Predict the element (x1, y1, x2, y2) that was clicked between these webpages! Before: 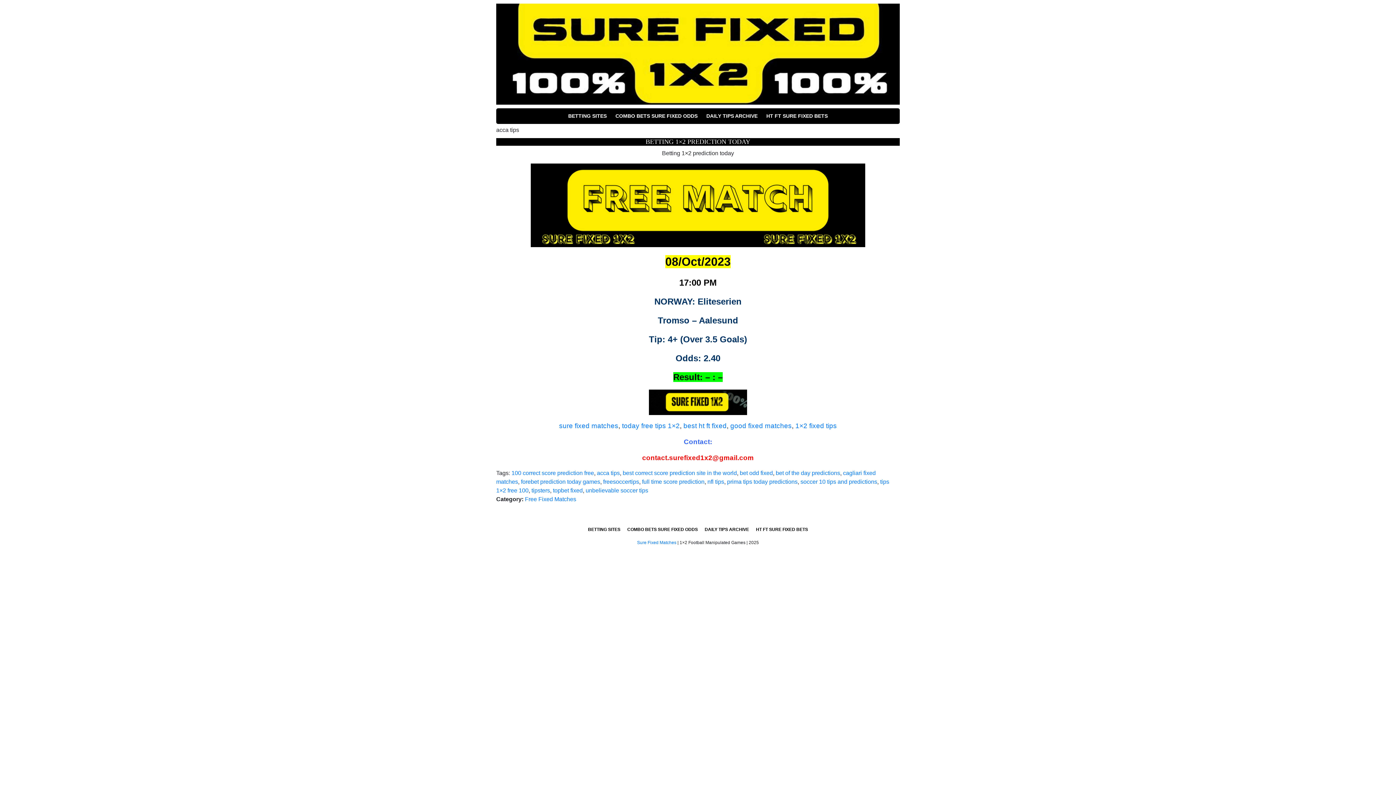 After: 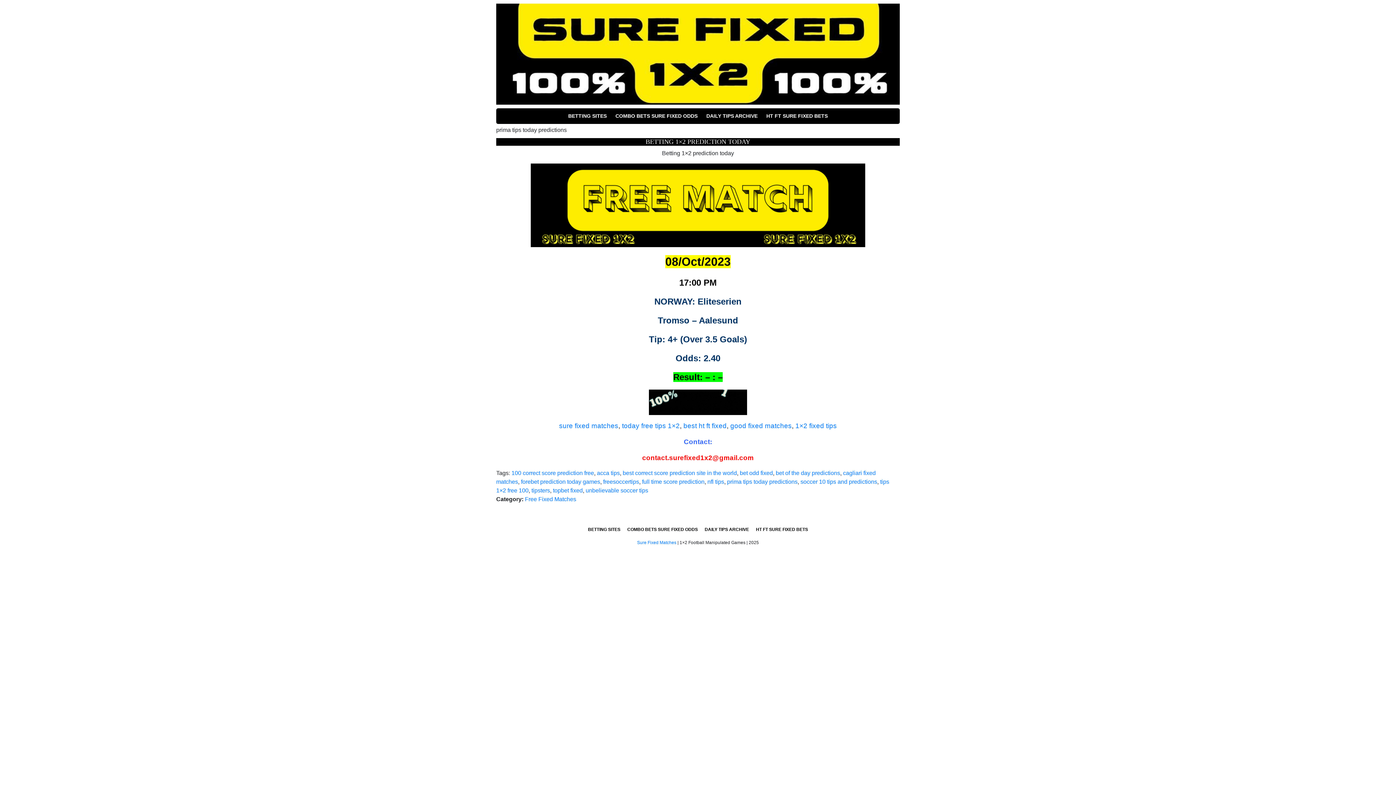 Action: bbox: (727, 478, 797, 484) label: prima tips today predictions